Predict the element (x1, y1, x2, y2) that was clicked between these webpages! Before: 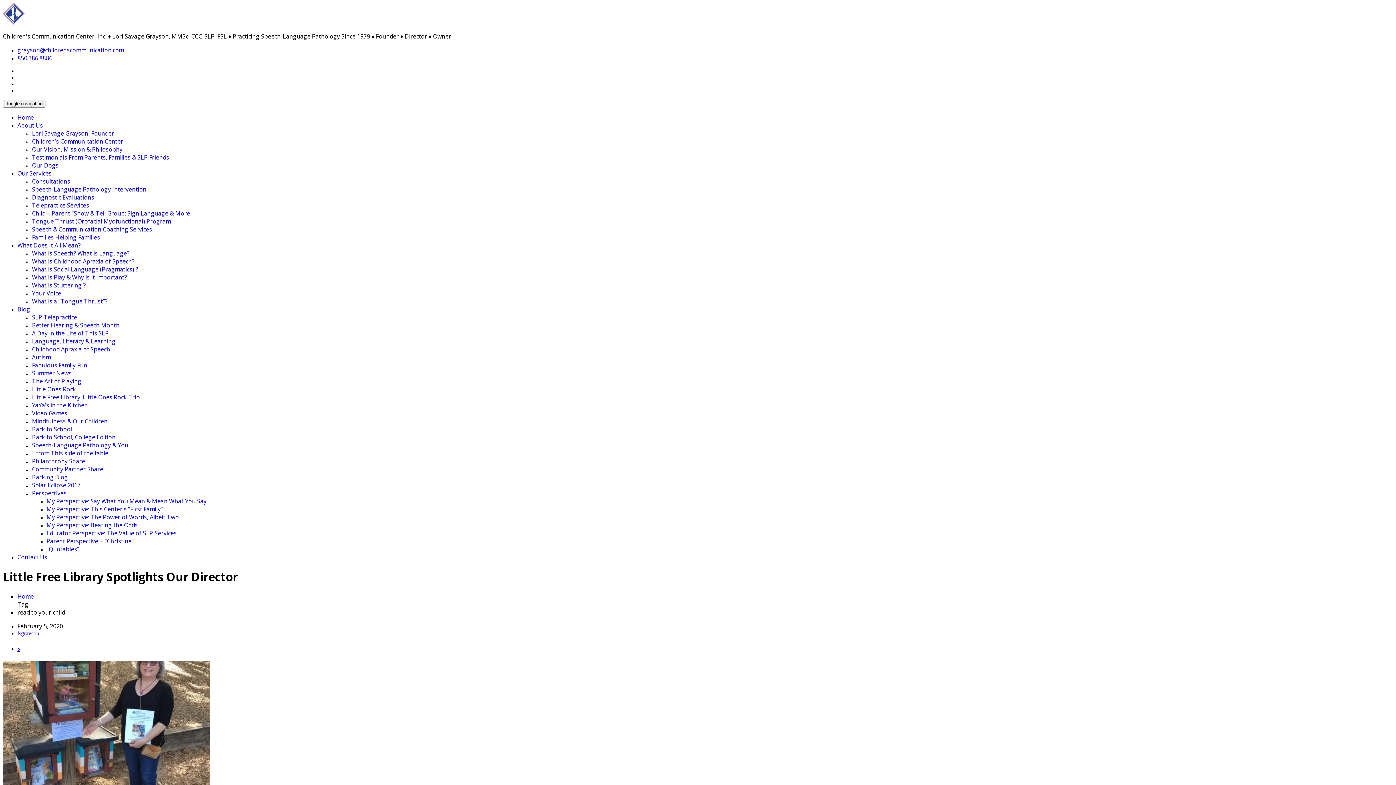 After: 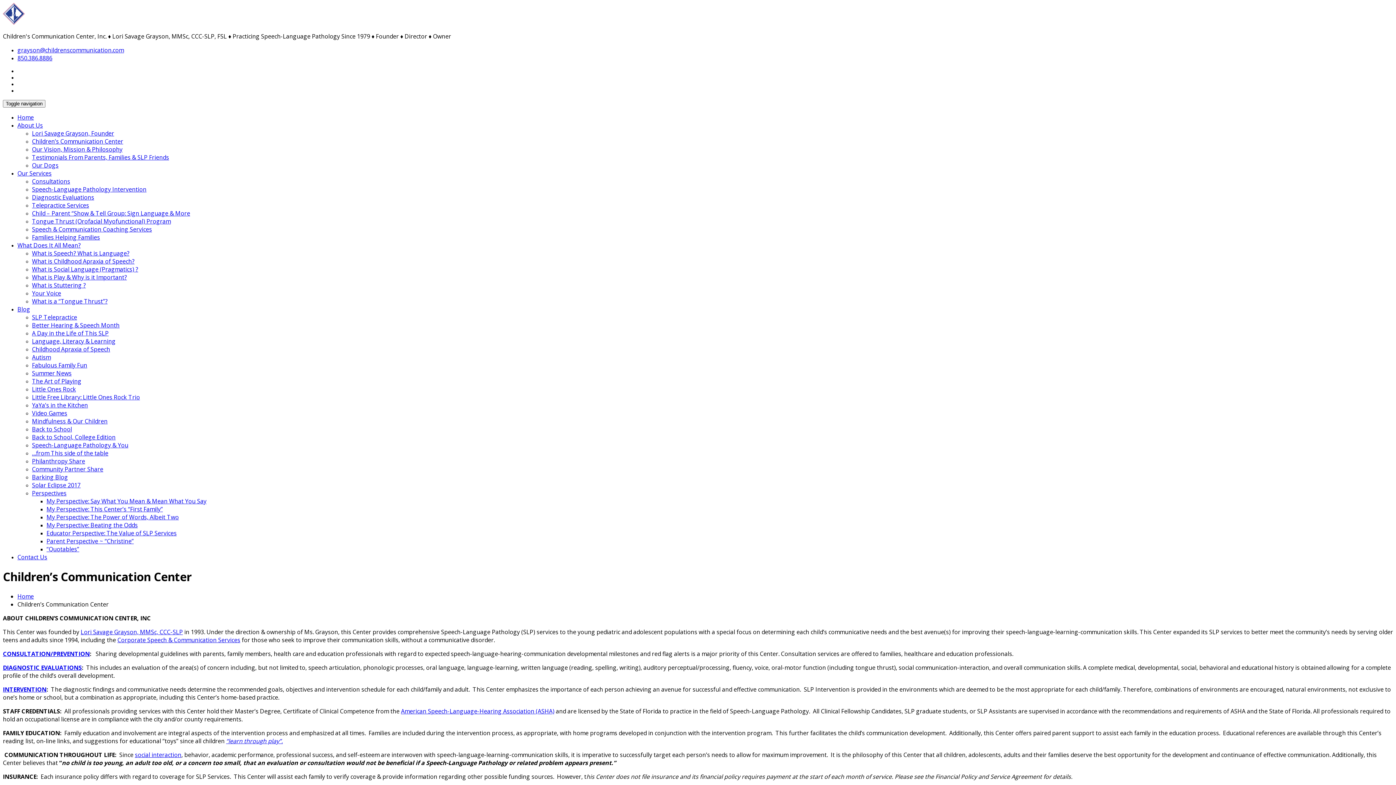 Action: bbox: (32, 137, 123, 145) label: Children’s Communication Center